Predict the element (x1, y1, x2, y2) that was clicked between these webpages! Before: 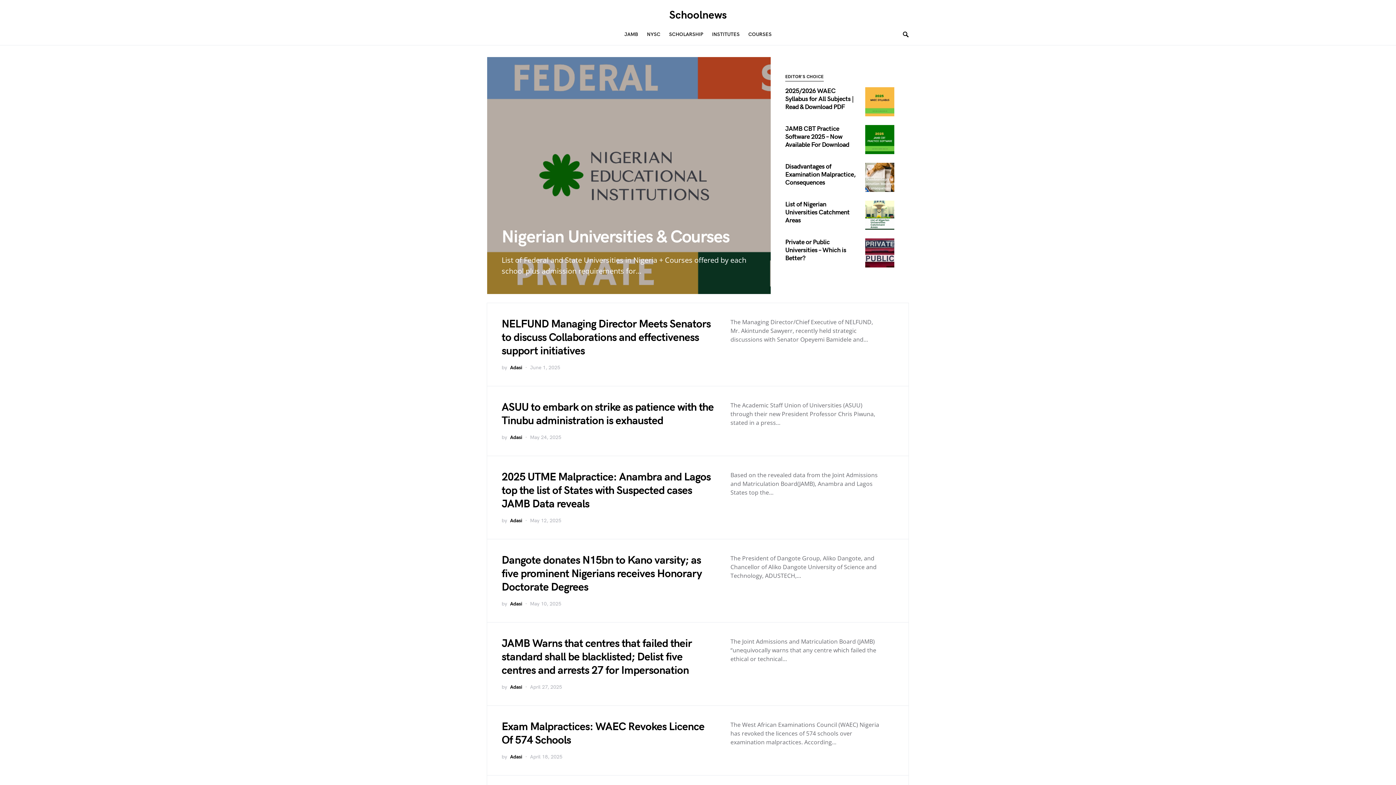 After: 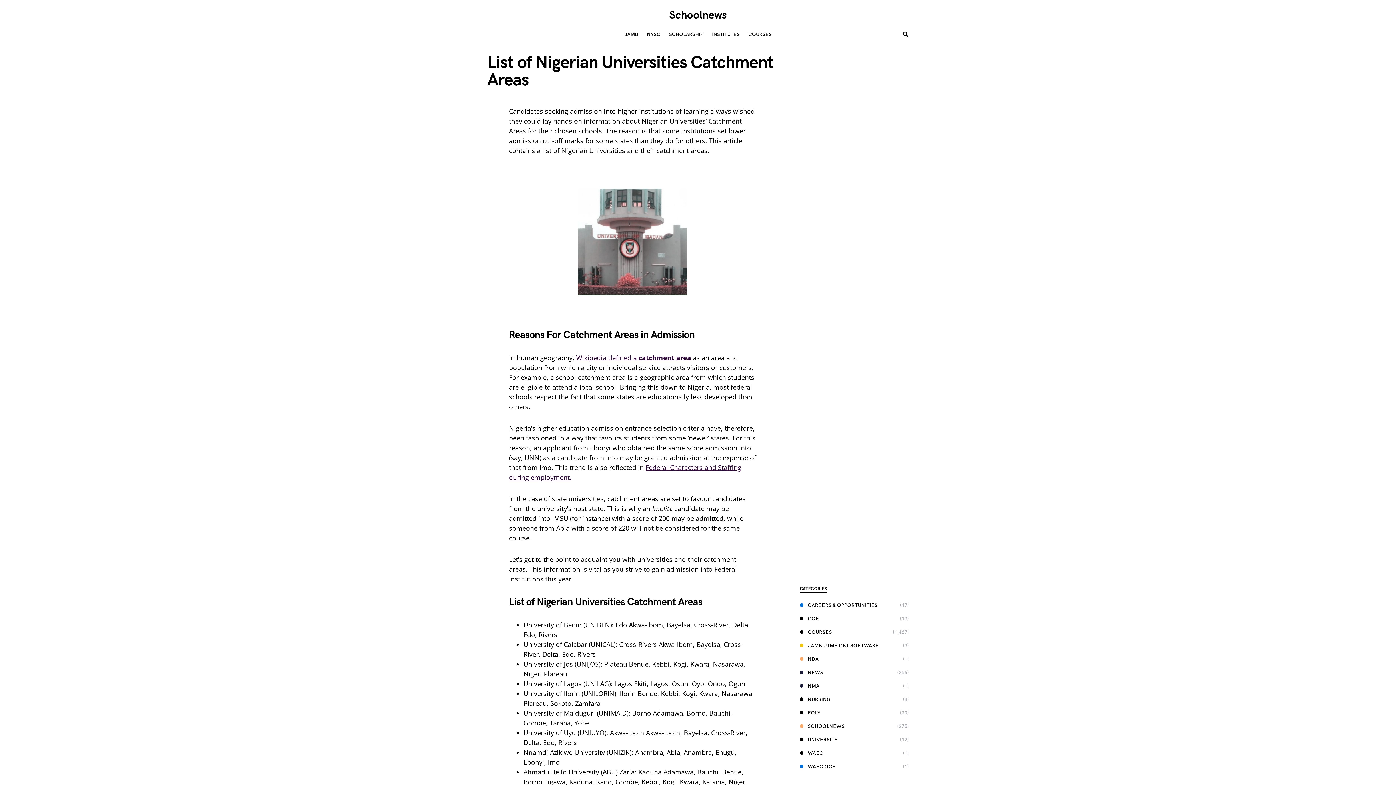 Action: bbox: (785, 200, 849, 224) label: List of Nigerian Universities Catchment Areas